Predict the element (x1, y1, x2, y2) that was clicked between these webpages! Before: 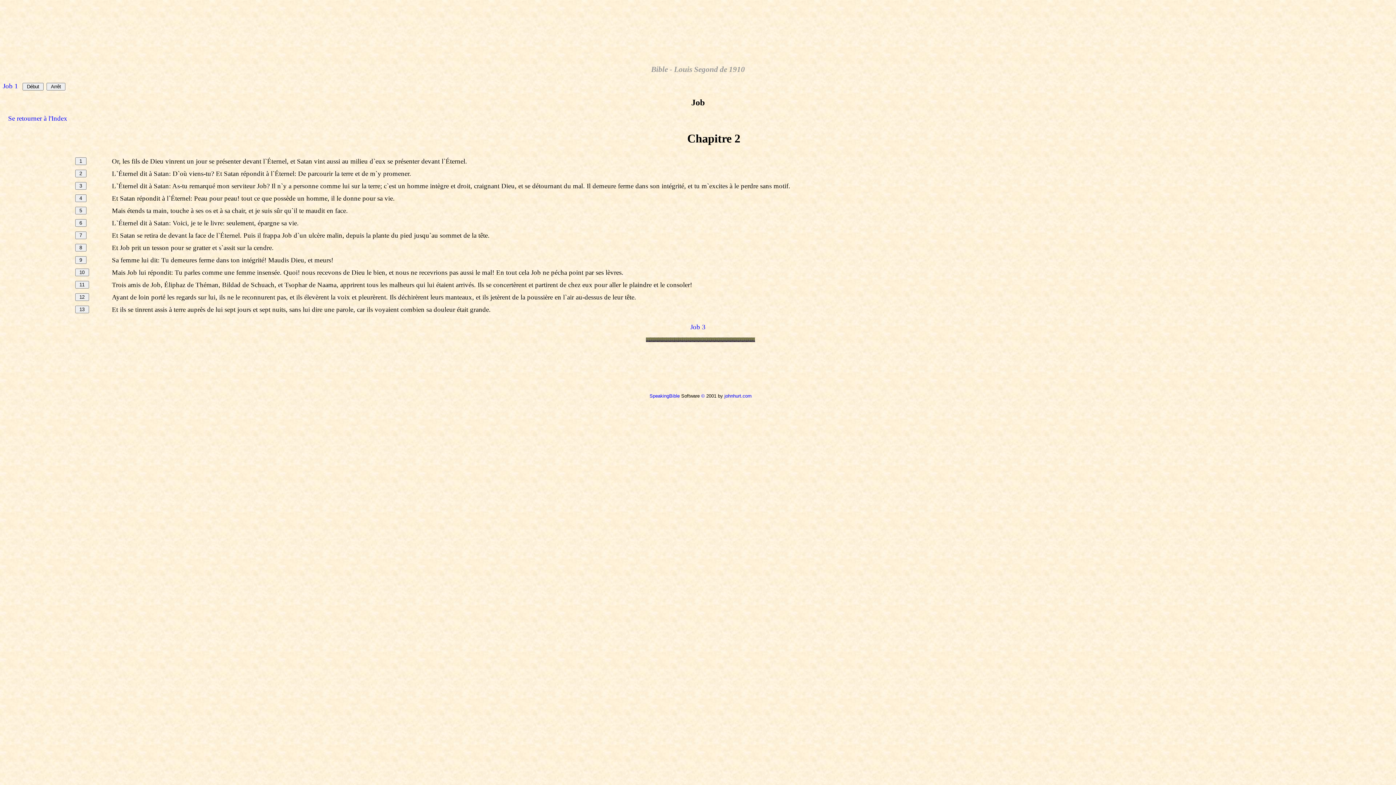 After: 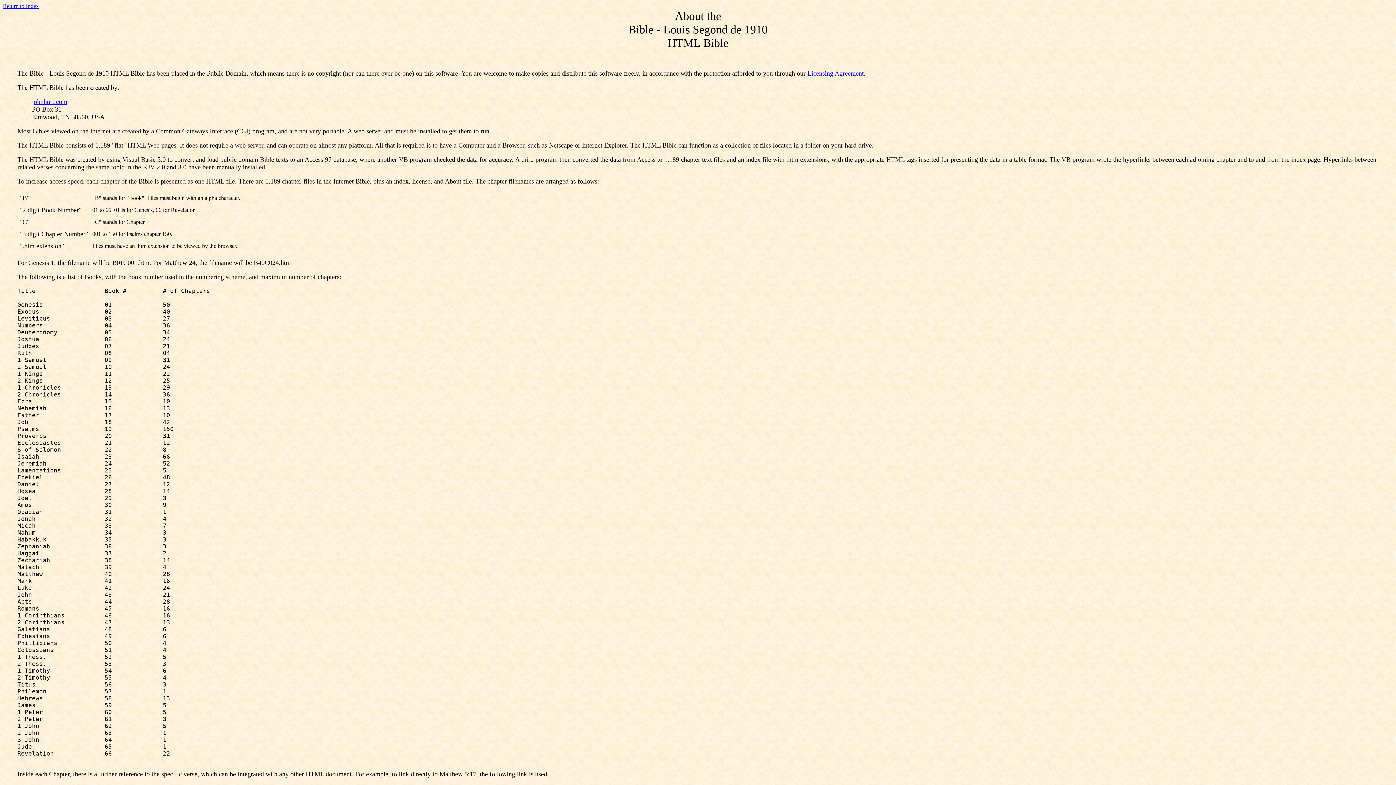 Action: label: © bbox: (701, 391, 704, 399)